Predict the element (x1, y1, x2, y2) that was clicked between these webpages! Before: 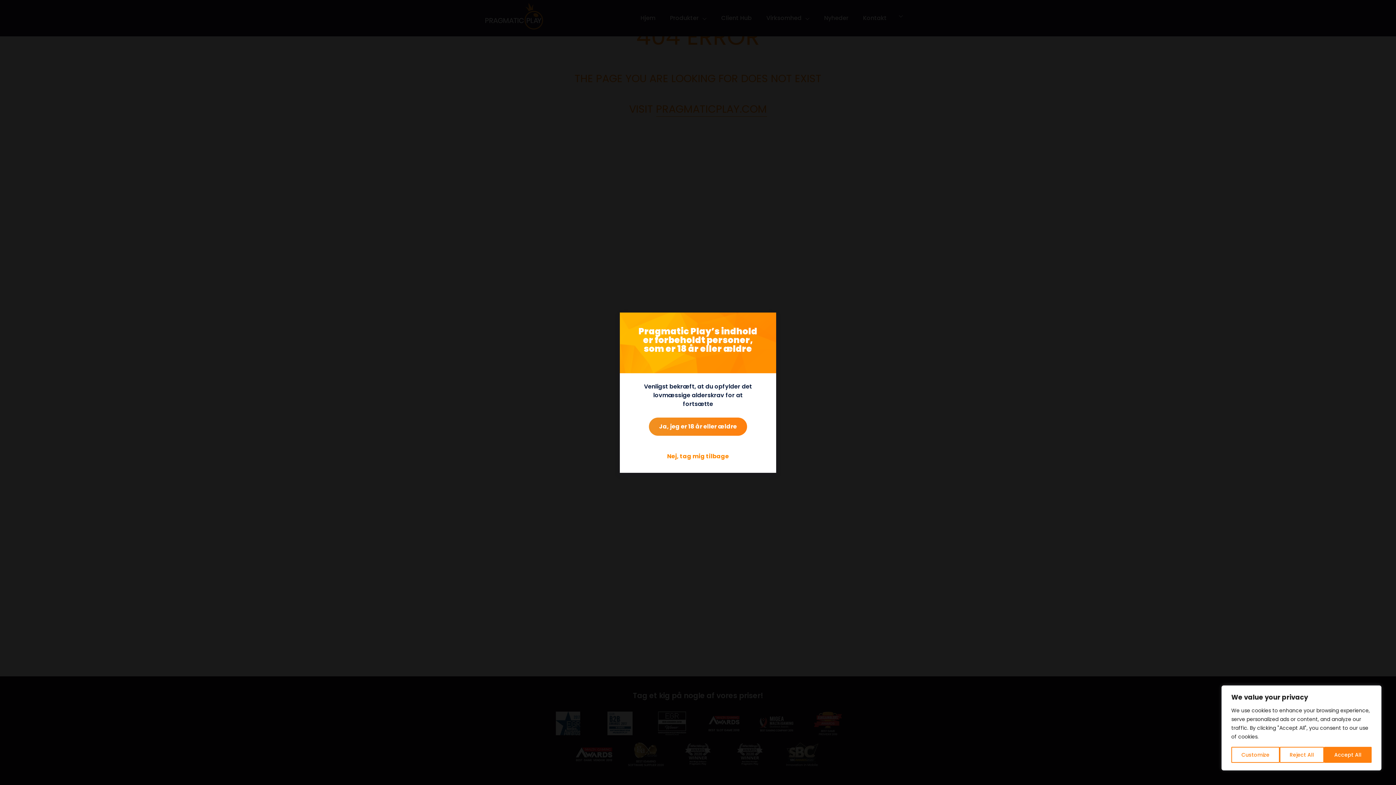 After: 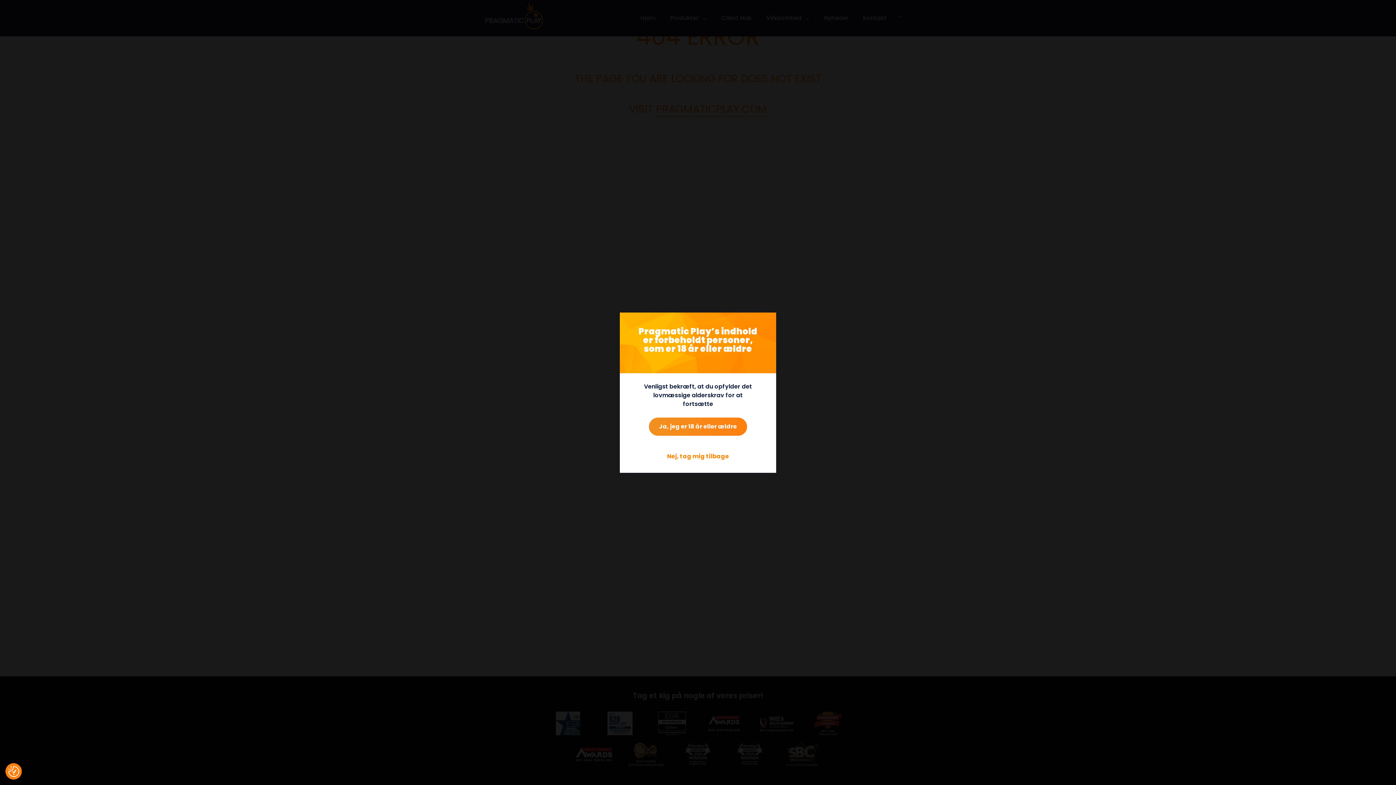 Action: label: Reject All bbox: (1279, 747, 1324, 763)